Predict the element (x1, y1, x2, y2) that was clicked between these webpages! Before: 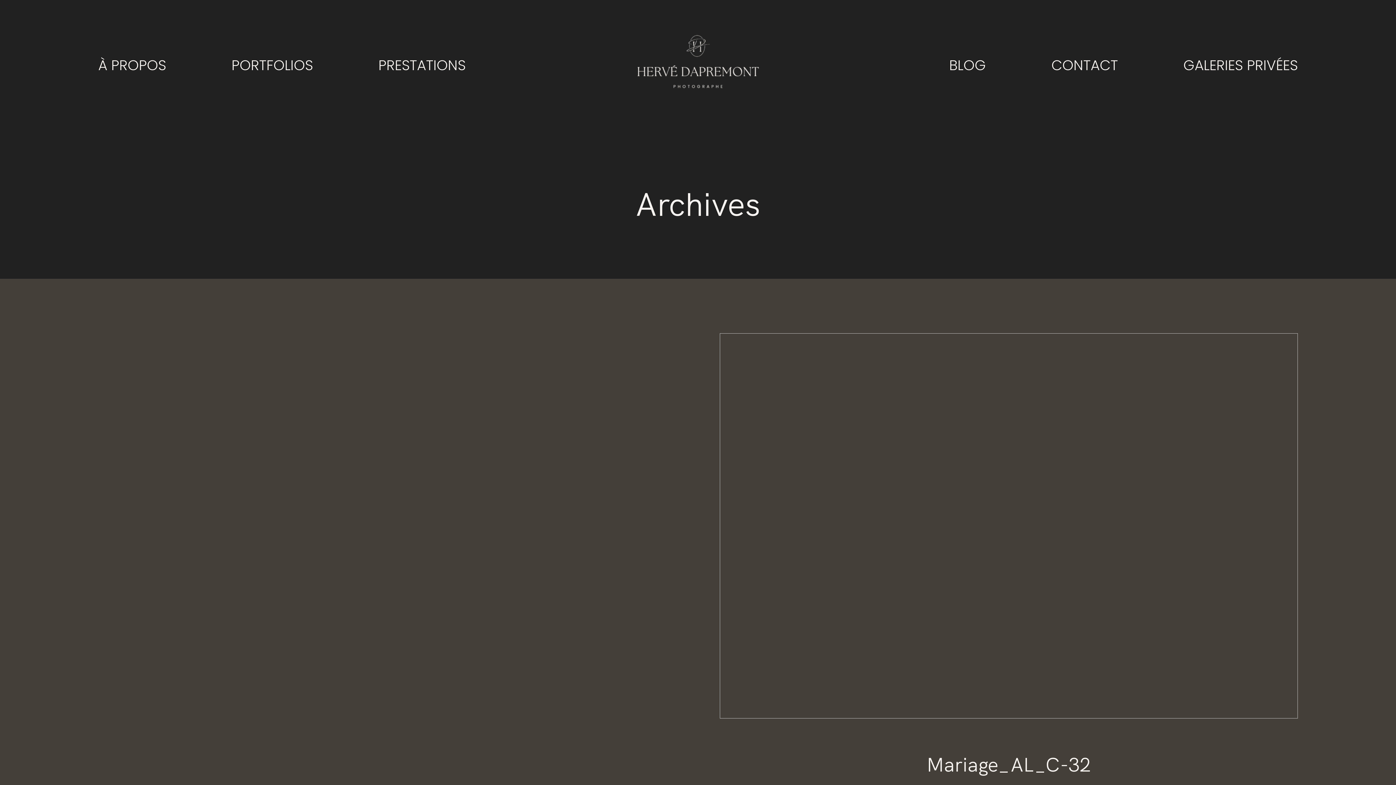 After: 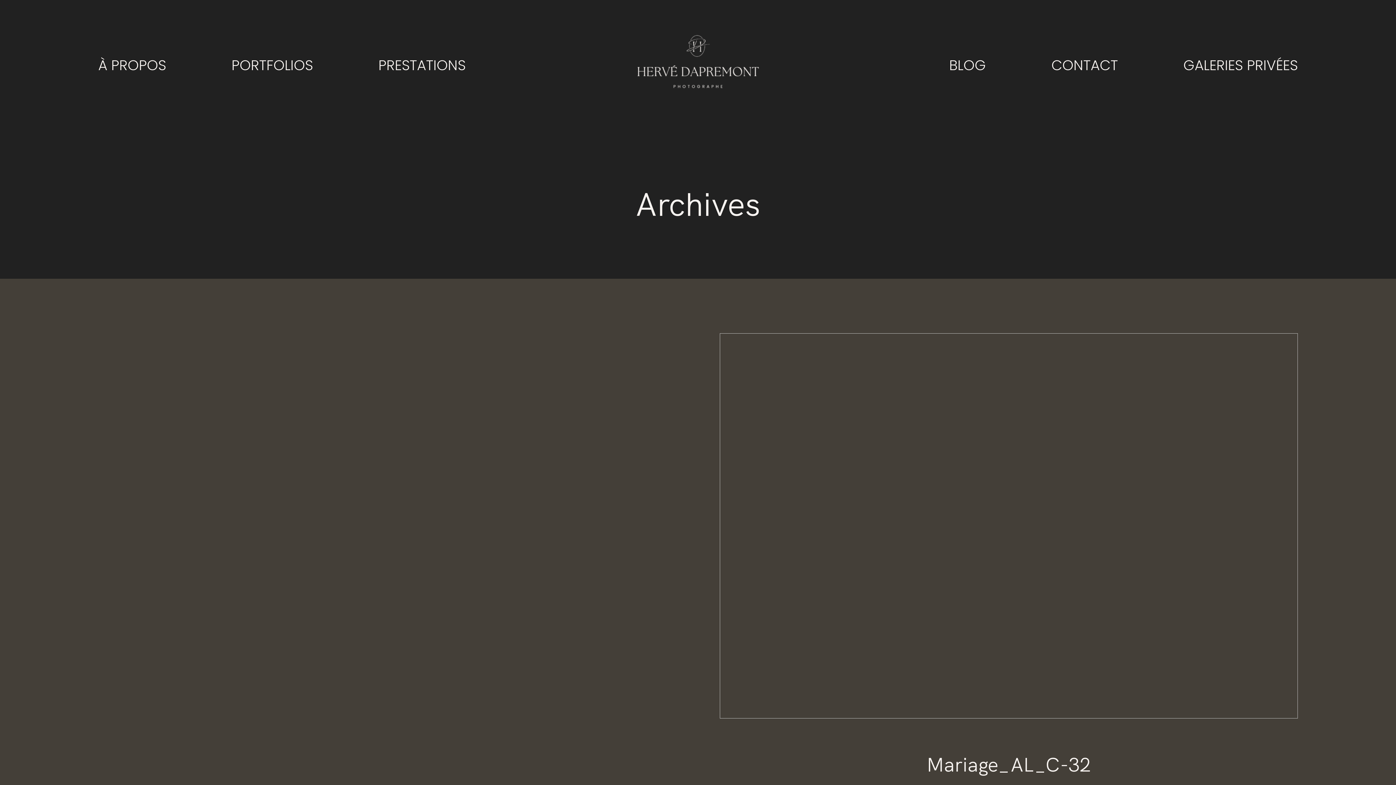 Action: label: Mariage_AL_C-32 bbox: (698, 311, 1320, 826)